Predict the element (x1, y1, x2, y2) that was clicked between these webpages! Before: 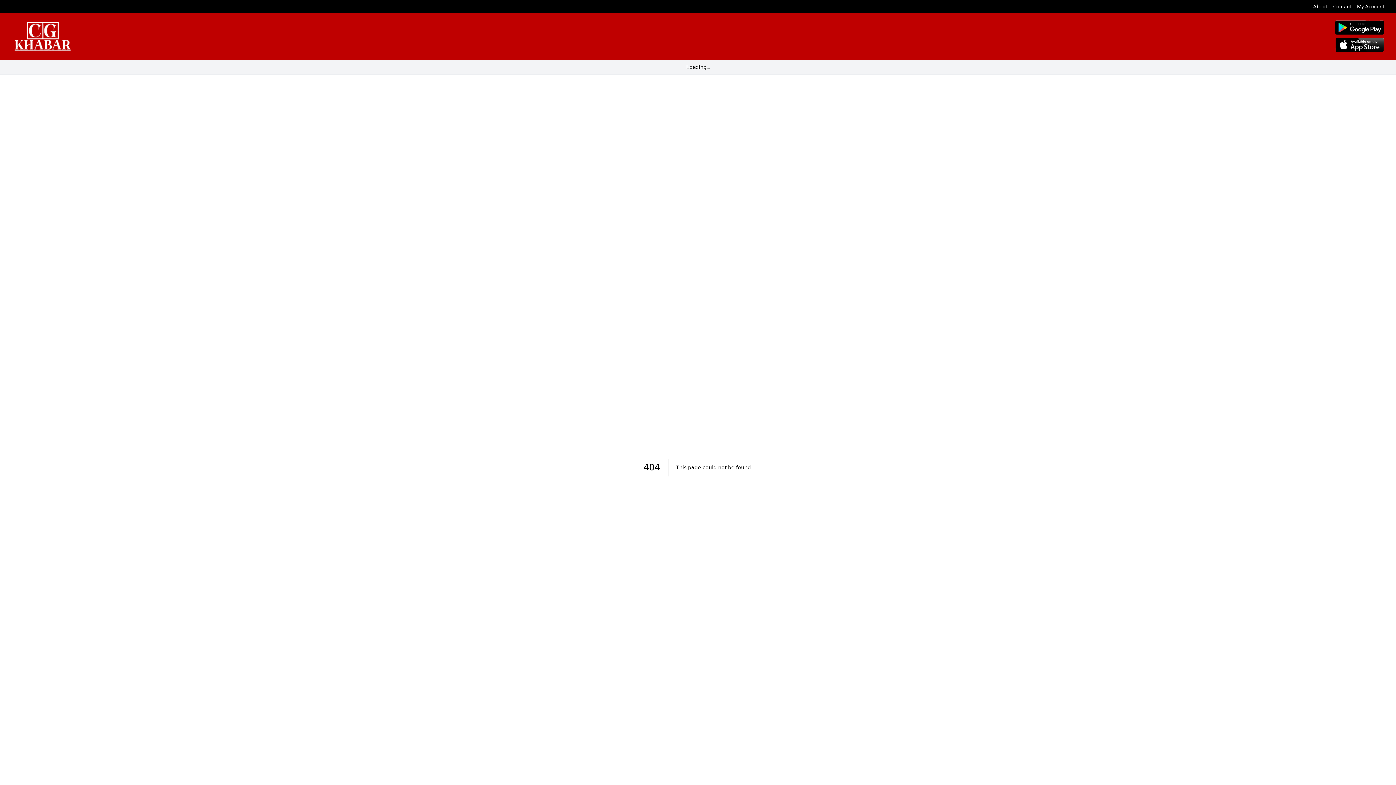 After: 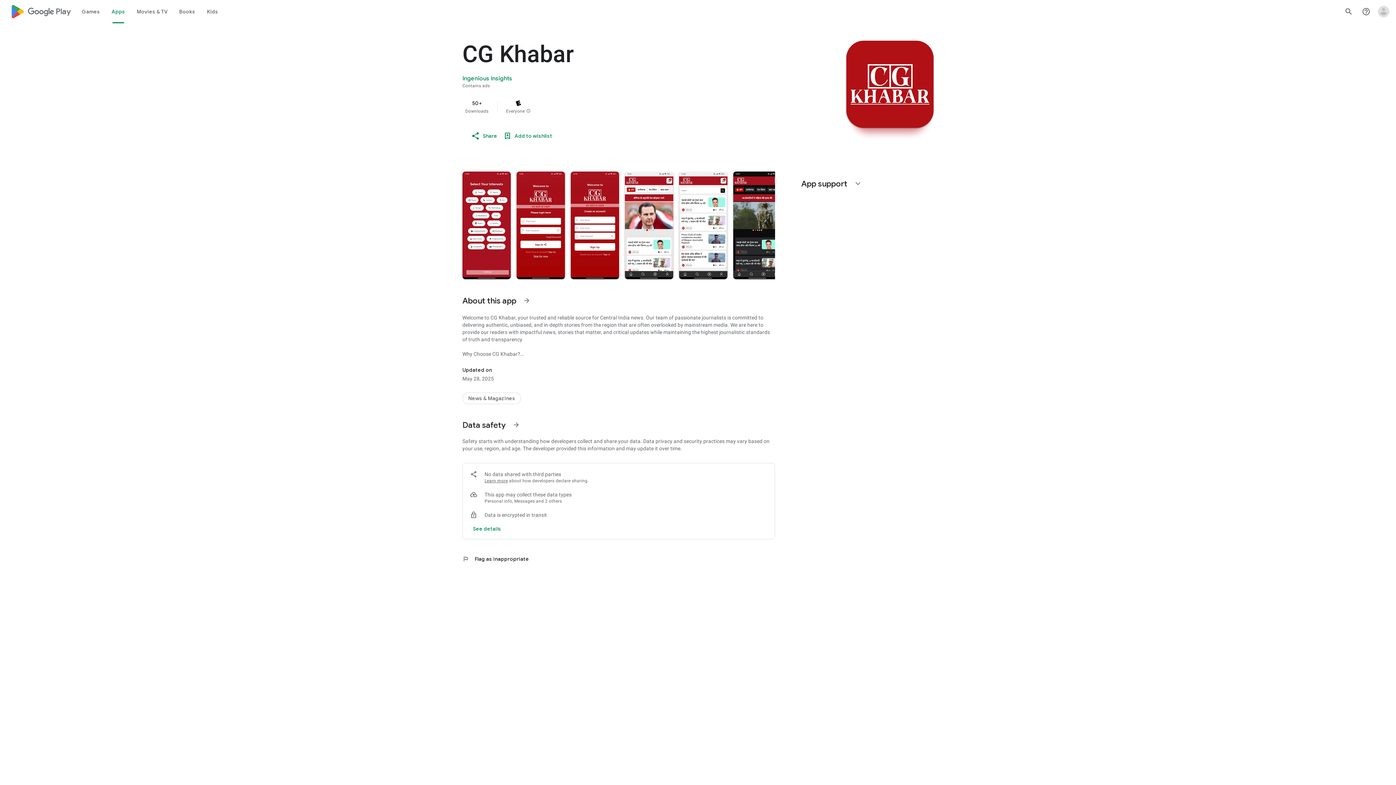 Action: bbox: (1335, 20, 1384, 34)